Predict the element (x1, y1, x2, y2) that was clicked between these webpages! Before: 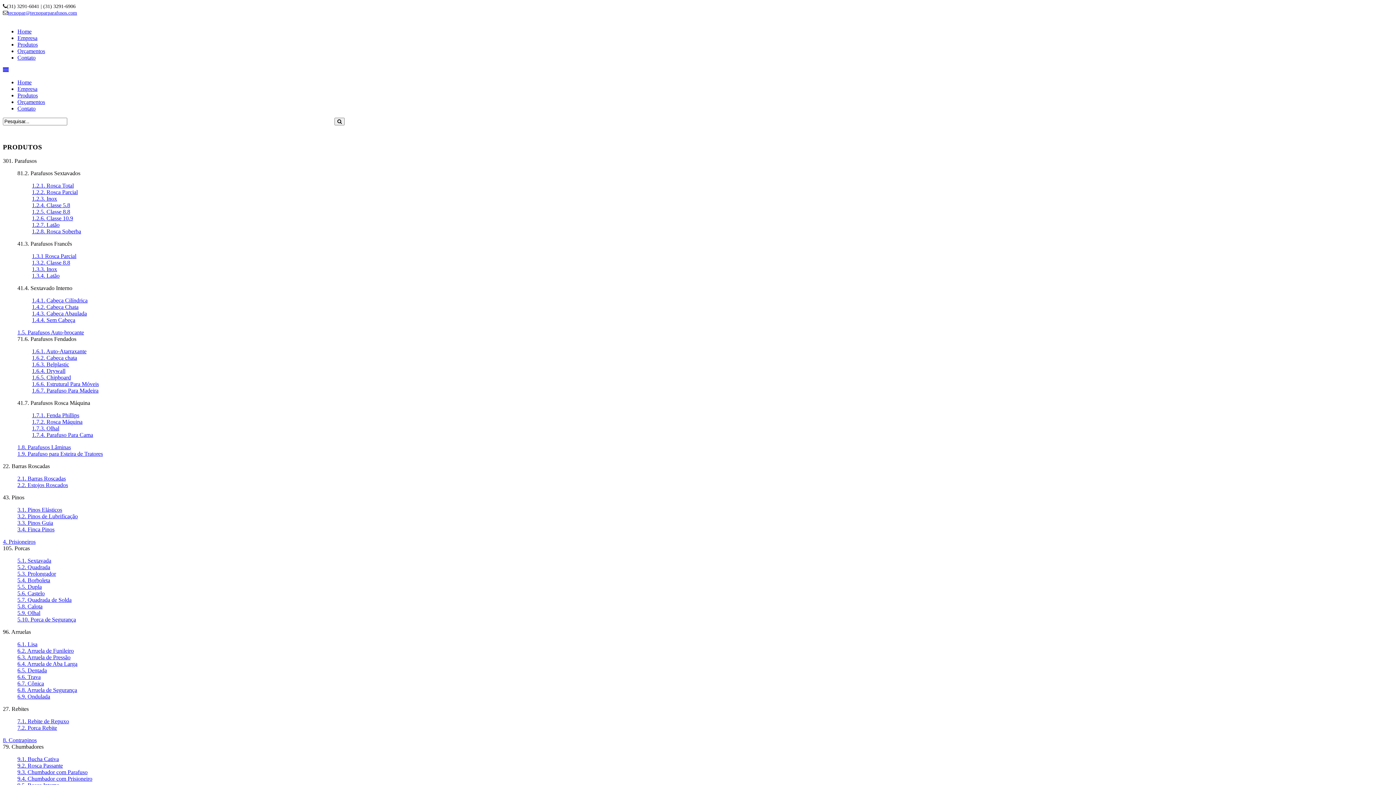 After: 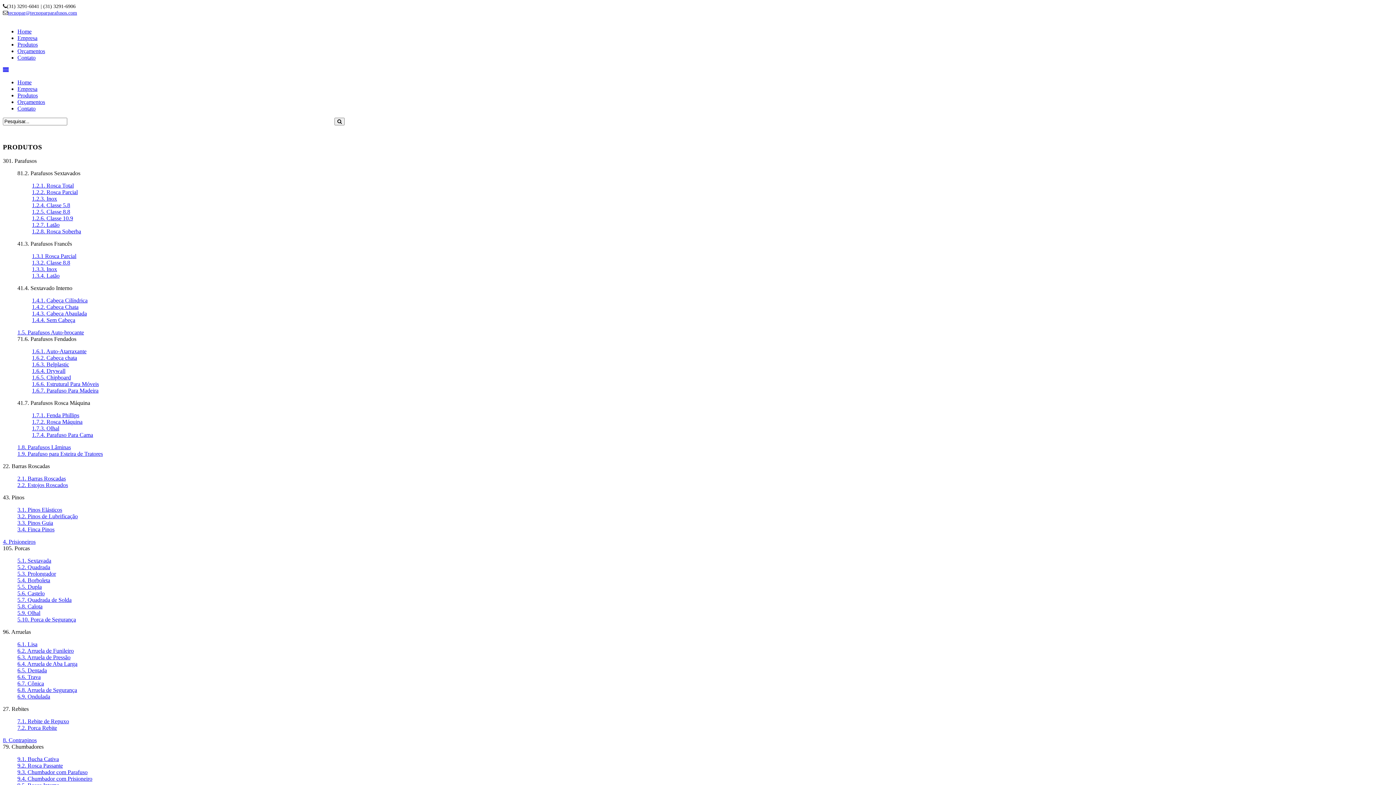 Action: label: 6.9. Ondulada bbox: (17, 693, 50, 700)